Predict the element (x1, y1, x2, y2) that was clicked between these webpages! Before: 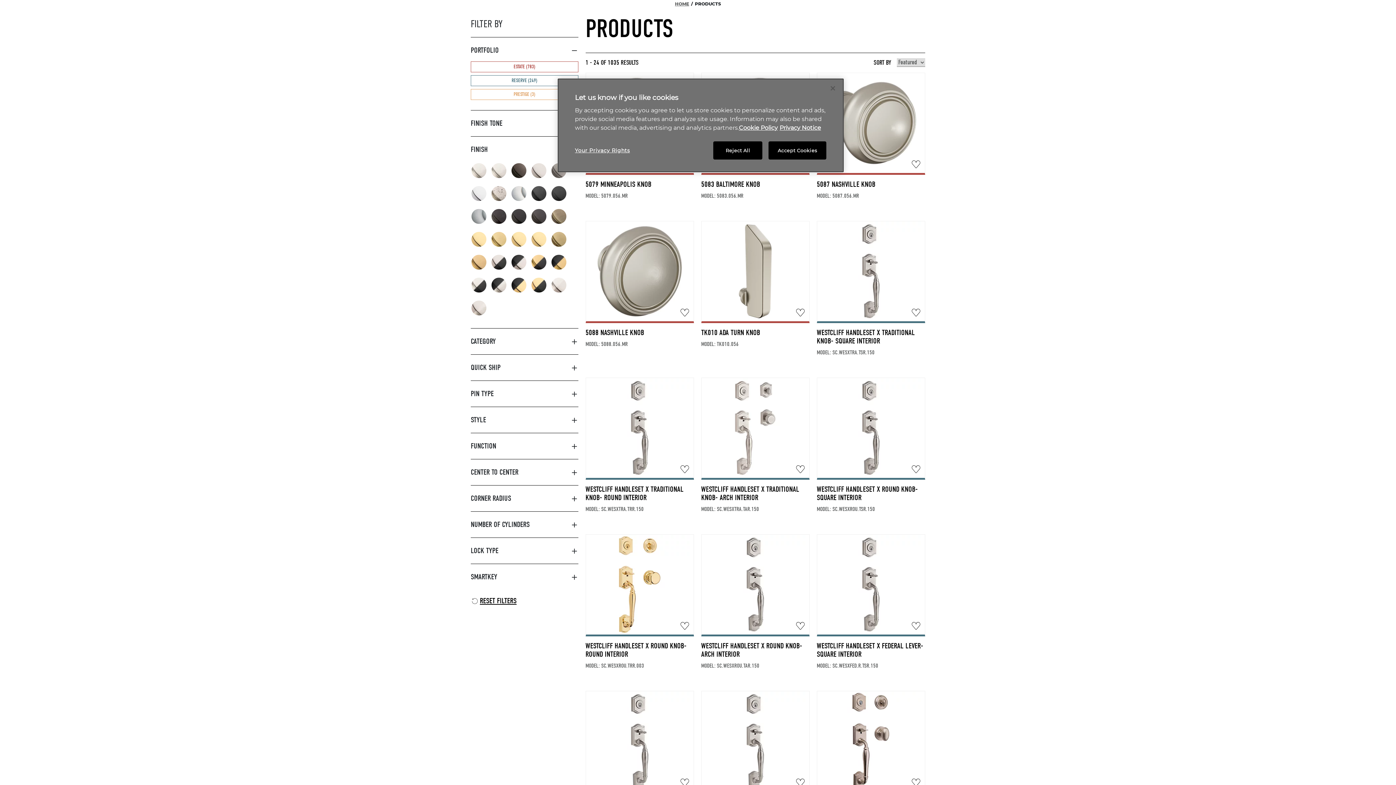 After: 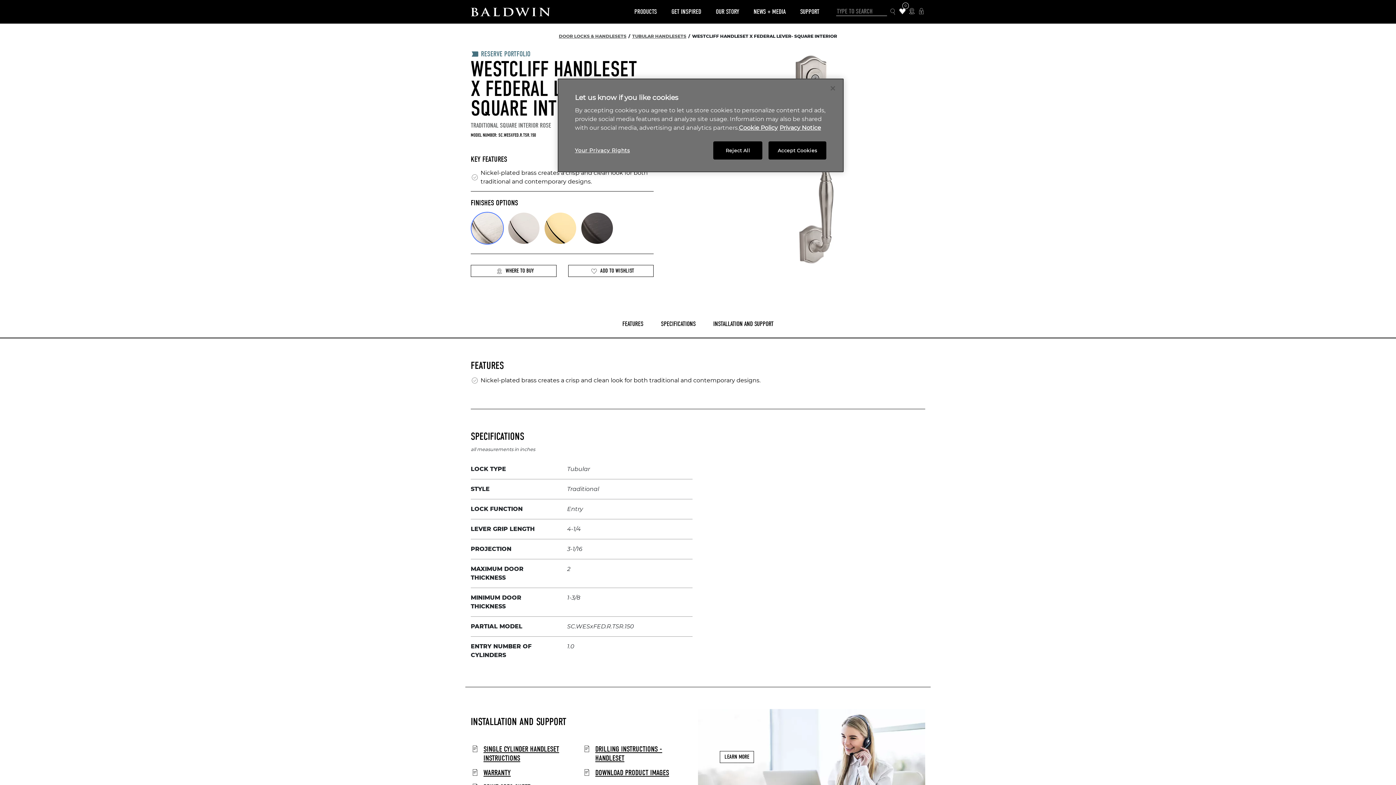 Action: bbox: (817, 534, 925, 691) label: WESTCLIFF HANDLESET X FEDERAL LEVER- SQUARE INTERIOR
MODEL: SC.WESXFED.R.TSR.150